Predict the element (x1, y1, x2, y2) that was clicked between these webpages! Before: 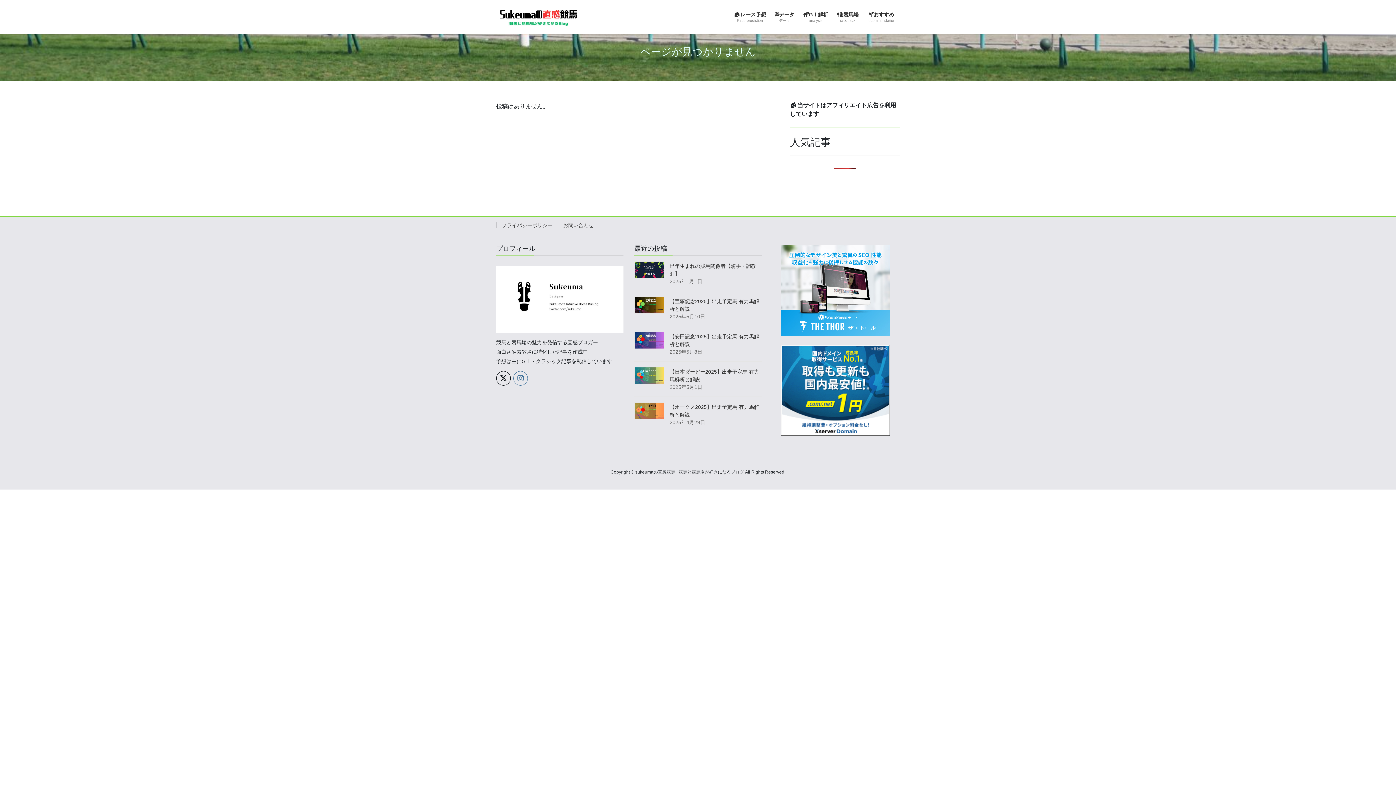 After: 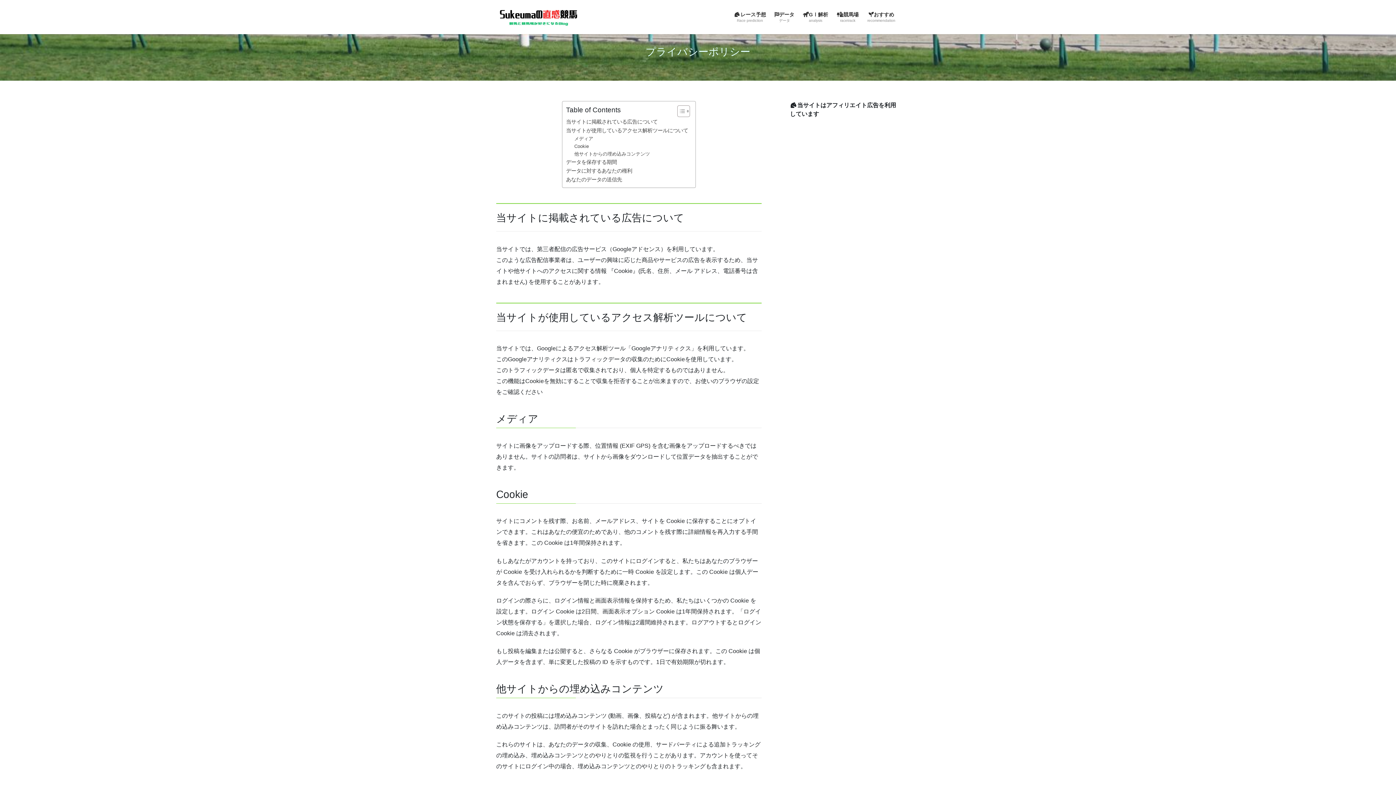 Action: label: プライバシーポリシー bbox: (496, 222, 557, 228)